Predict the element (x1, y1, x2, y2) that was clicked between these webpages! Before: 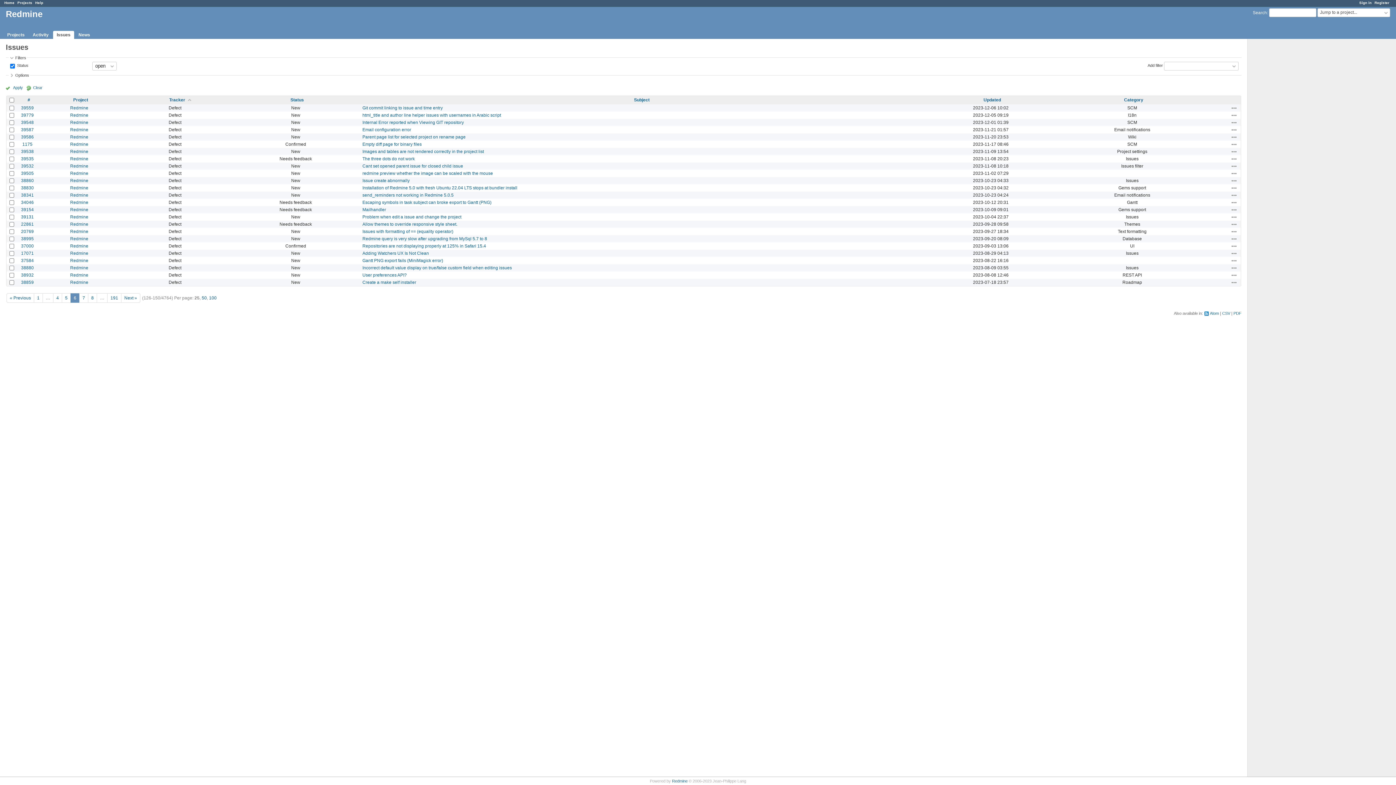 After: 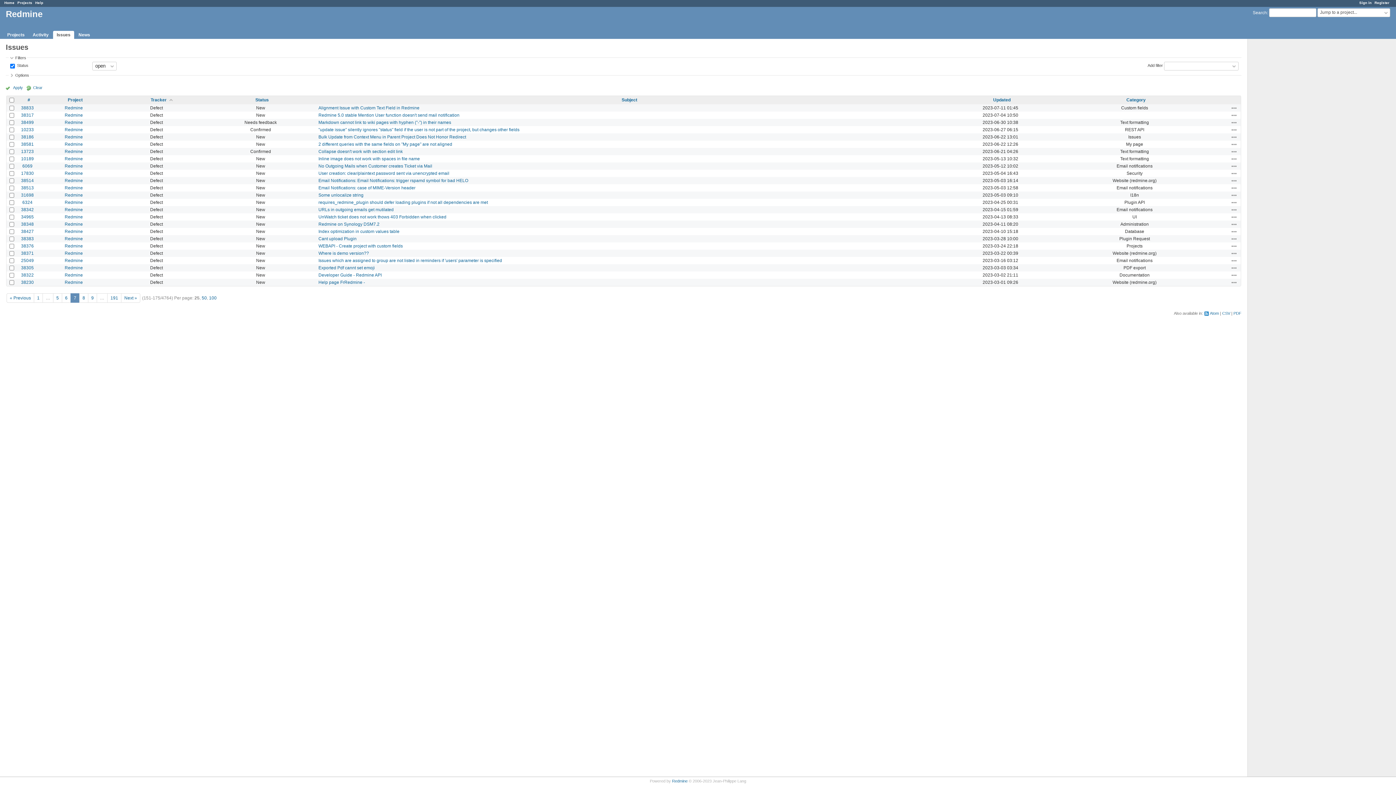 Action: bbox: (79, 294, 88, 301) label: 7